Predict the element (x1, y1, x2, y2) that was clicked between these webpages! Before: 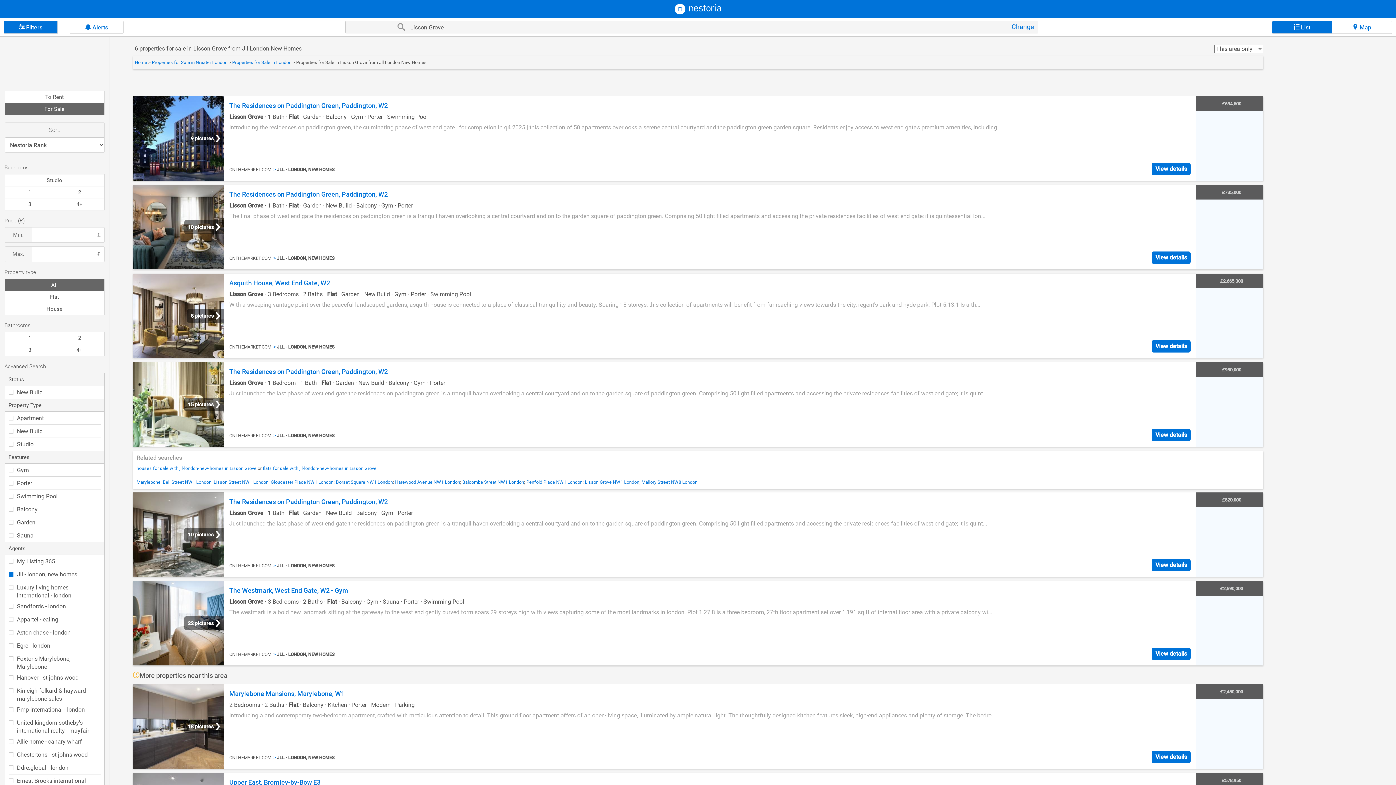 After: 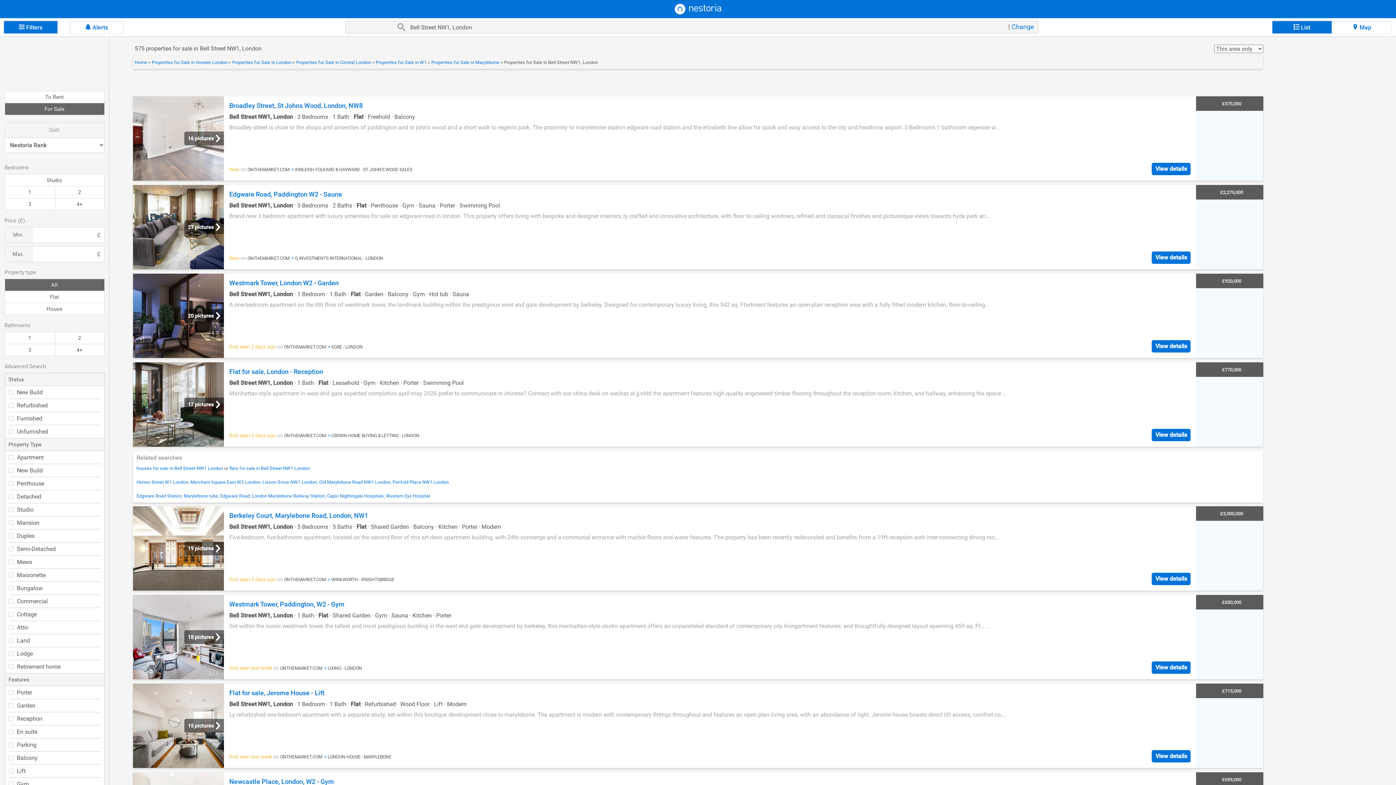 Action: bbox: (162, 479, 211, 485) label: Bell Street NW1 London